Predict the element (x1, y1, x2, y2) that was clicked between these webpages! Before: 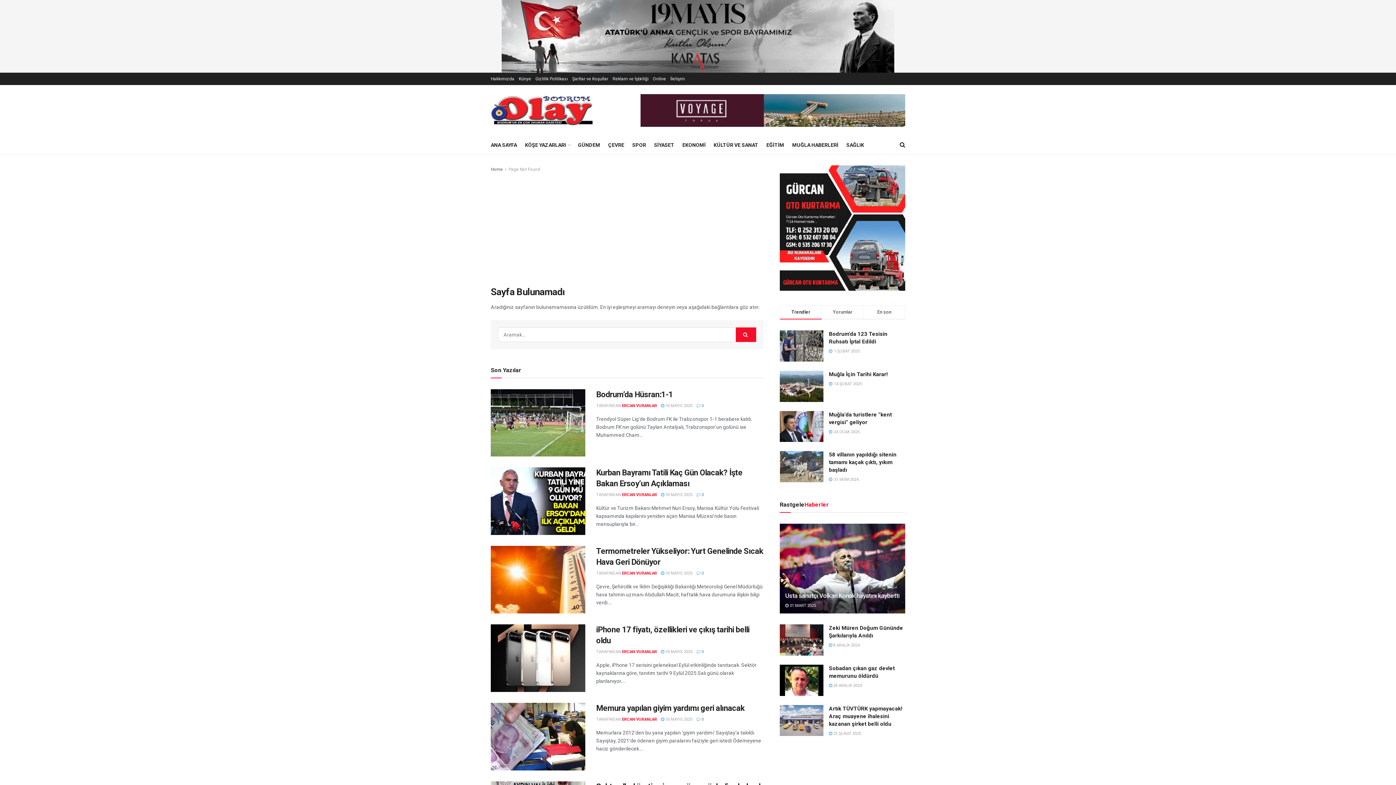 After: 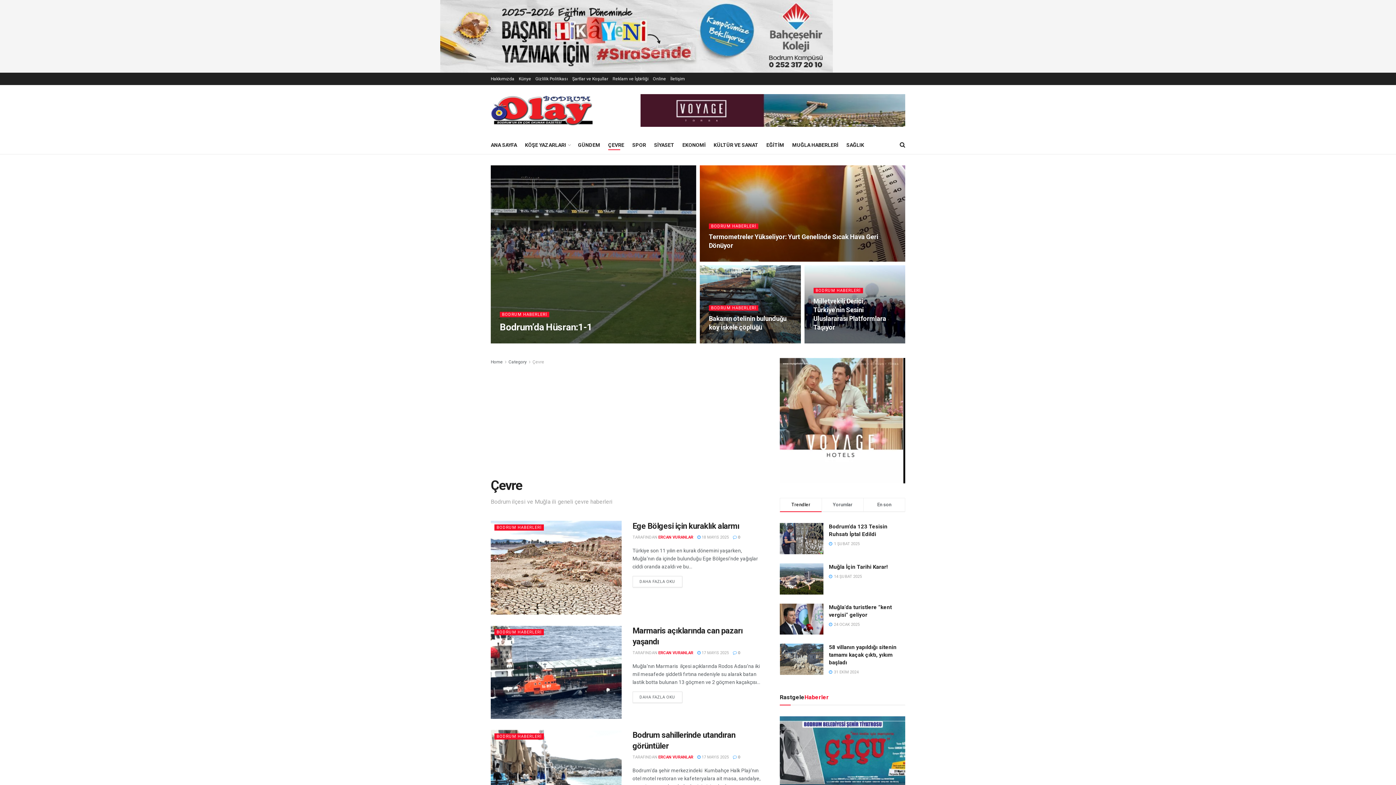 Action: bbox: (608, 140, 624, 150) label: ÇEVRE